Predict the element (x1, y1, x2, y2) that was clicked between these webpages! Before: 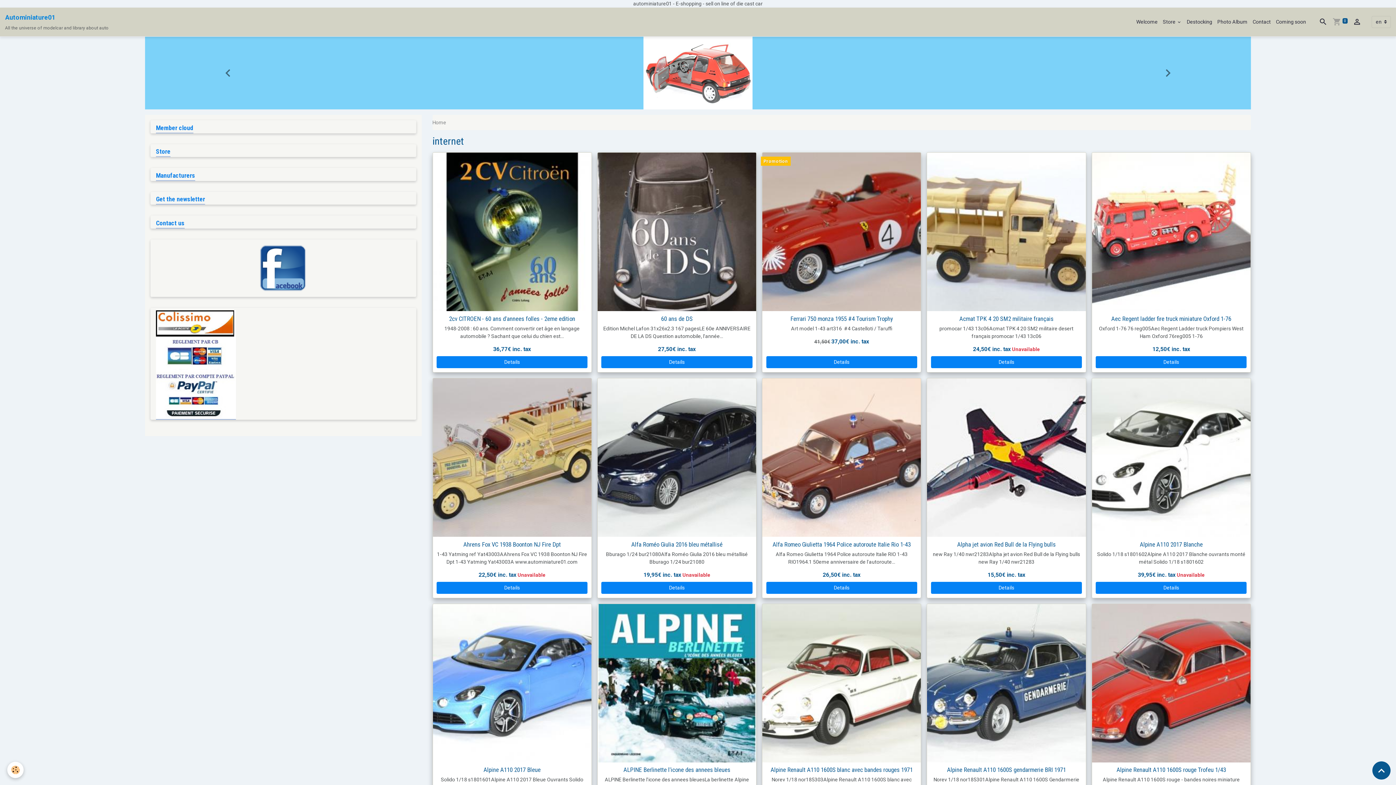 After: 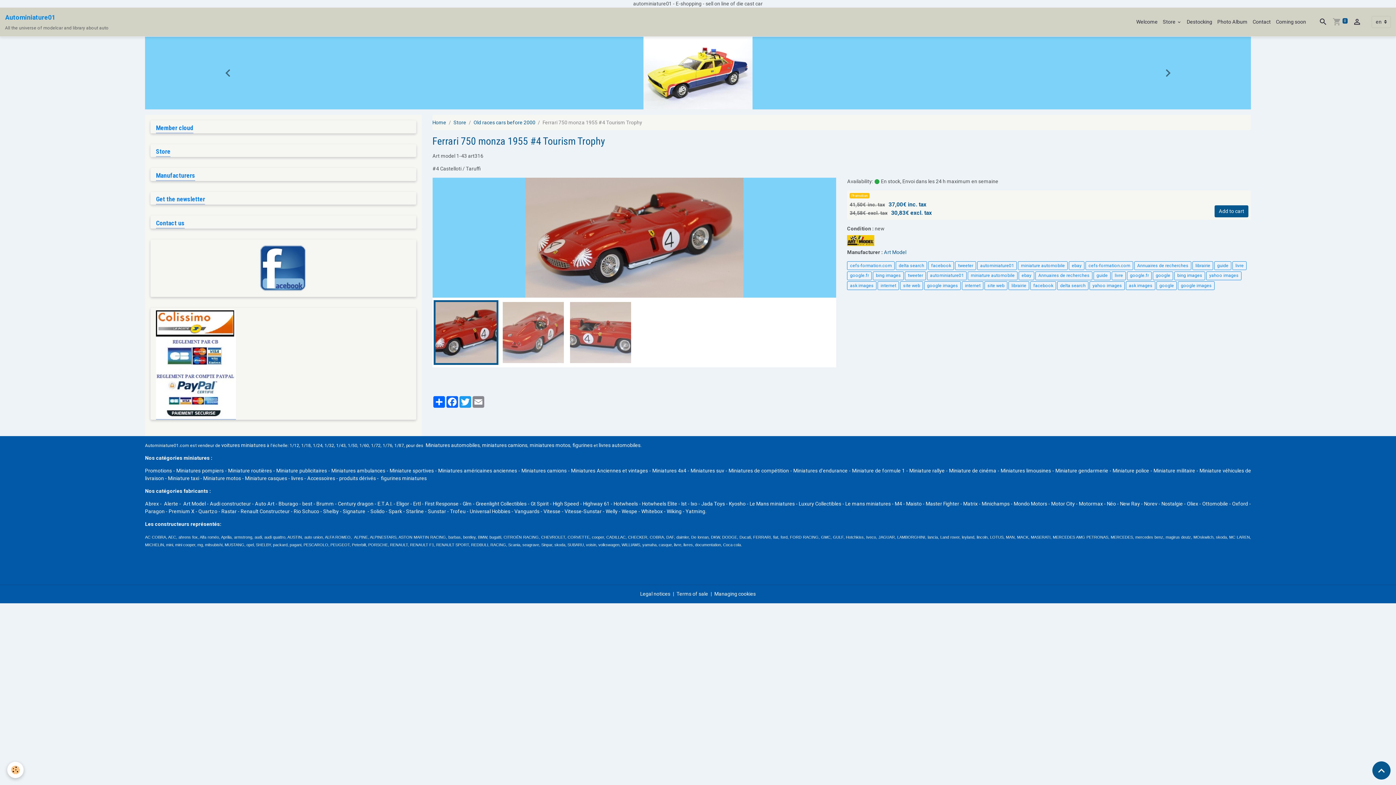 Action: label: Ferrari 750 monza 1955 #4 Tourism Trophy bbox: (790, 315, 893, 322)